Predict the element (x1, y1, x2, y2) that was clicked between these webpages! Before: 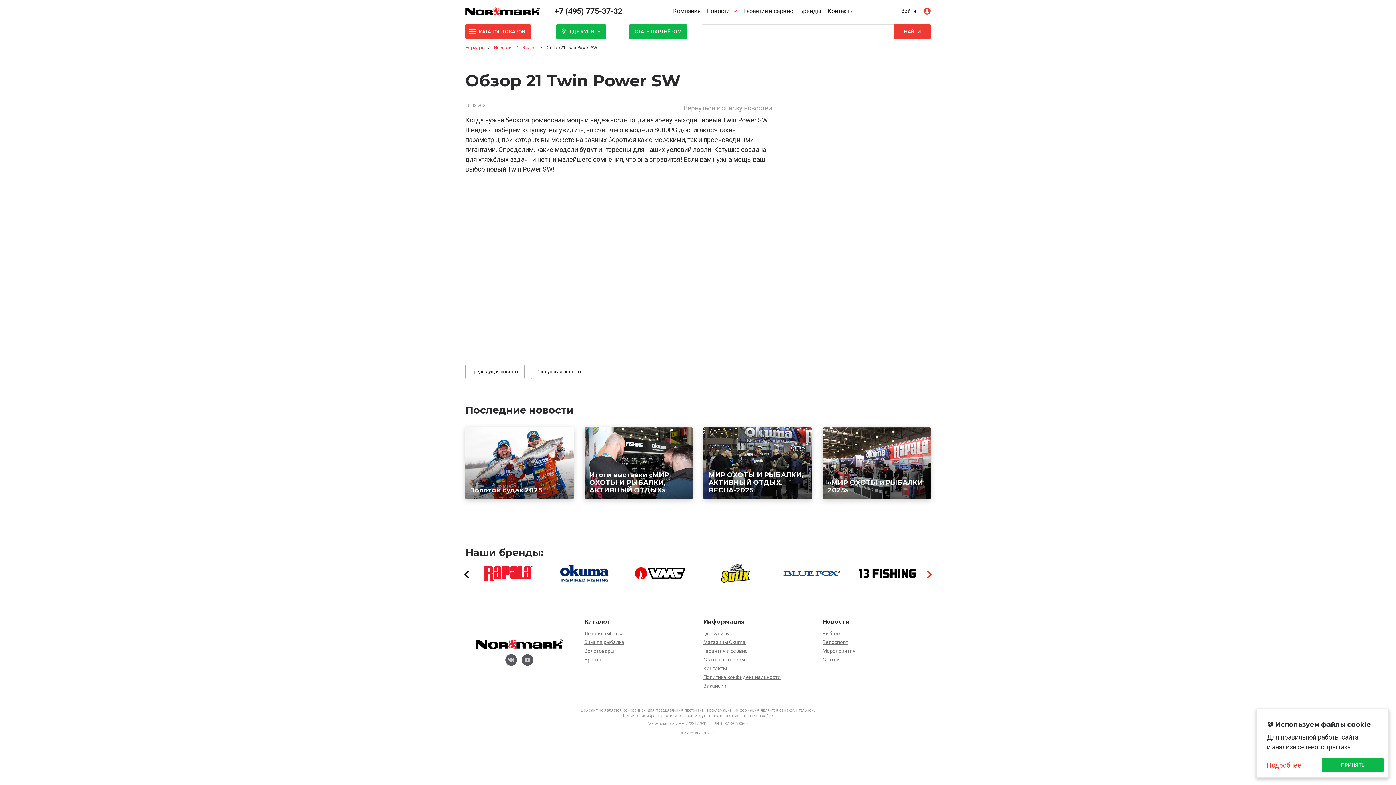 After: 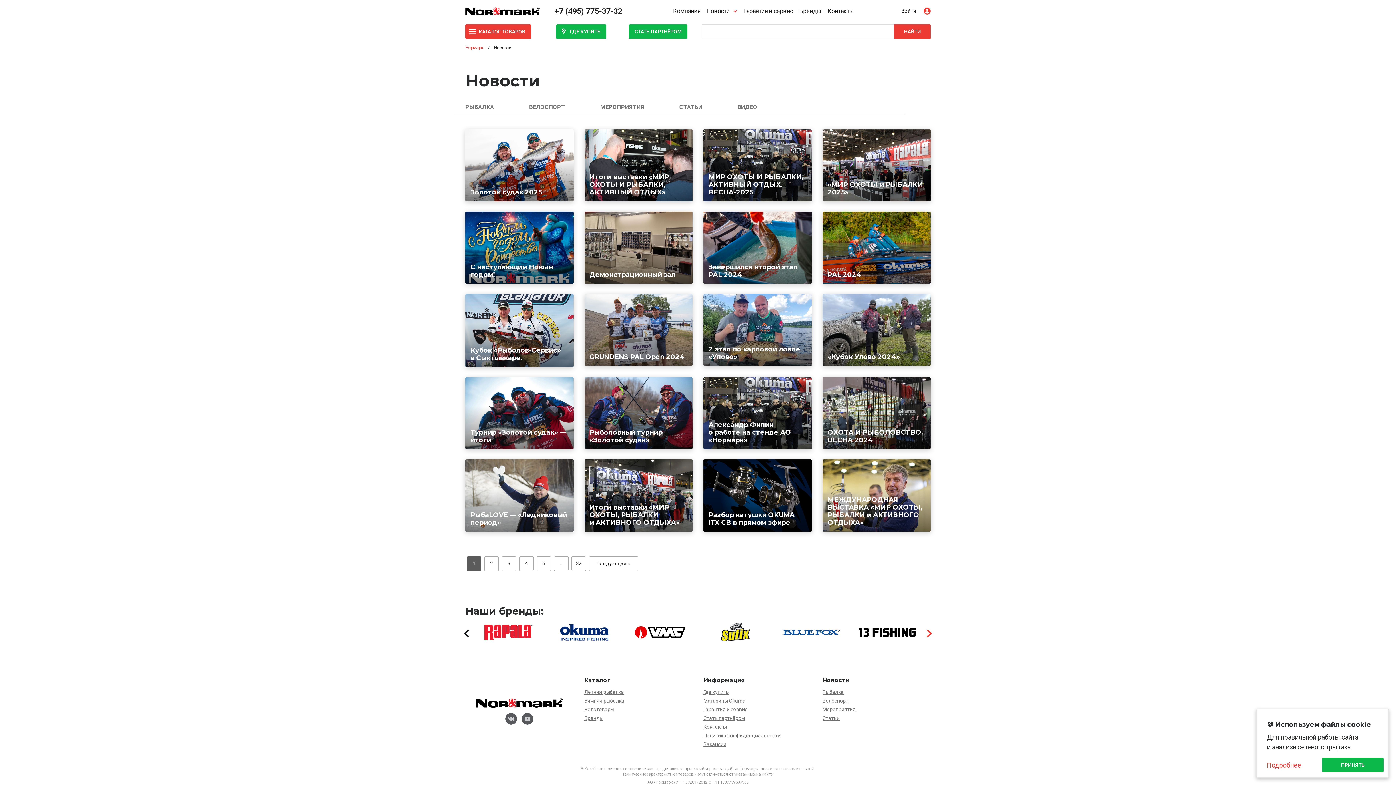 Action: label: Новости bbox: (706, 2, 737, 20)